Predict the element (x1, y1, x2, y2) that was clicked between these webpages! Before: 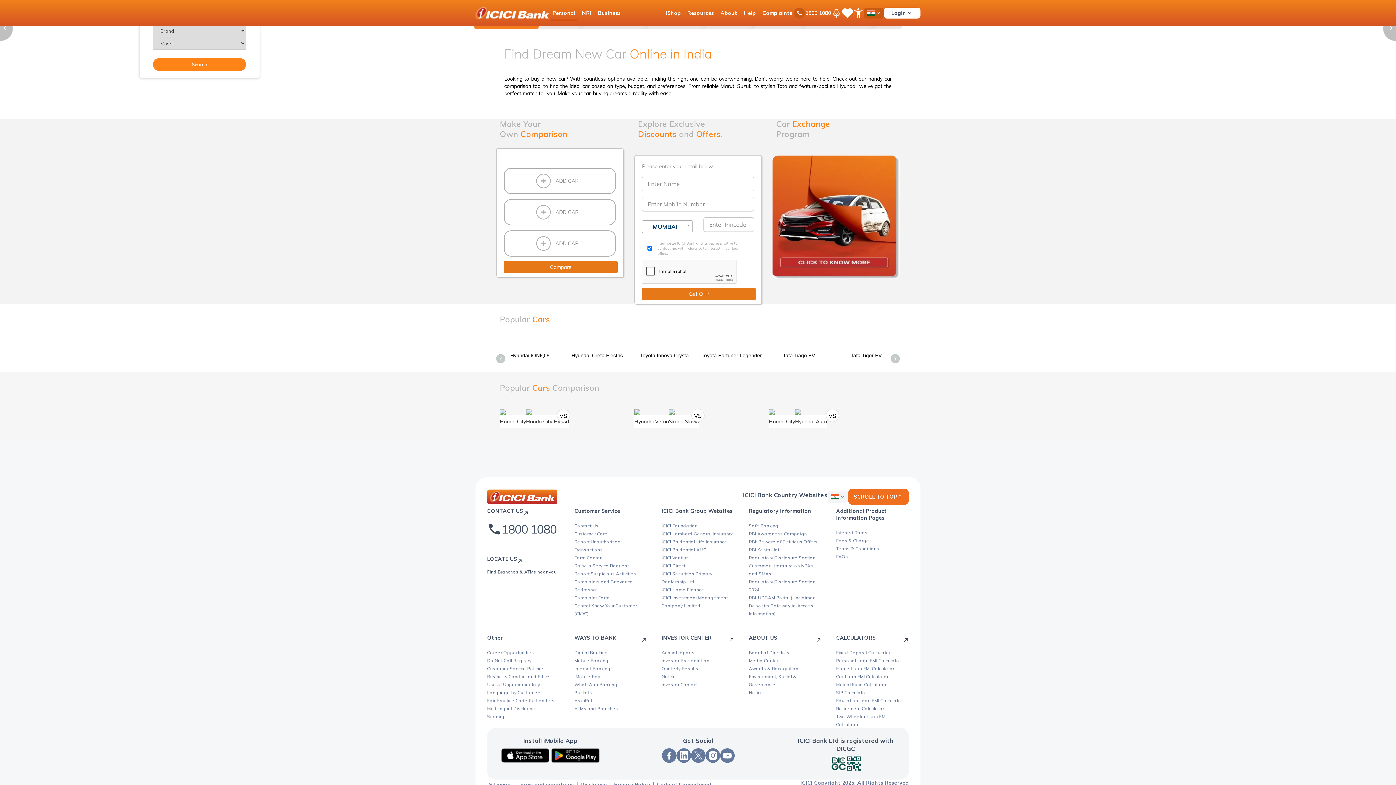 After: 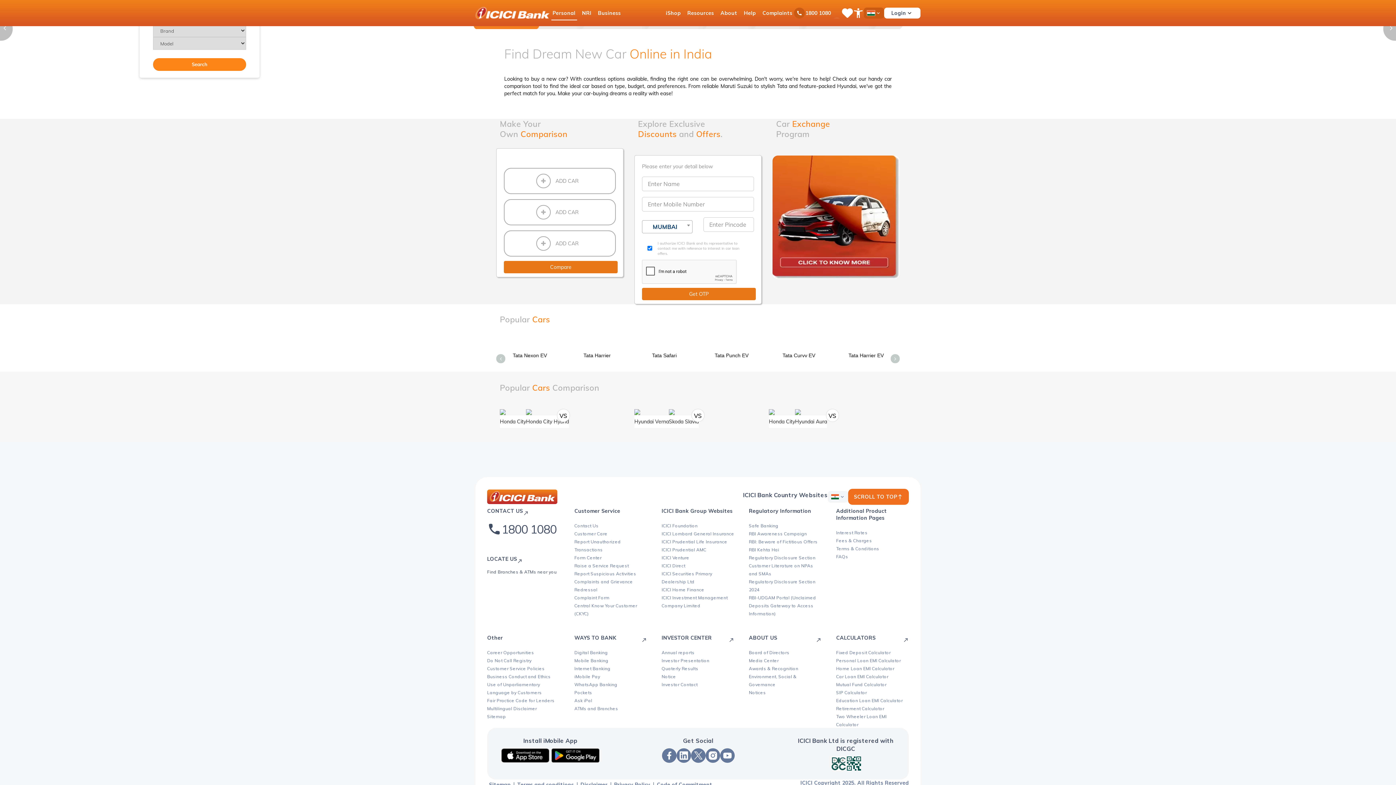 Action: bbox: (550, 748, 600, 763) label: android link to download iMobile app